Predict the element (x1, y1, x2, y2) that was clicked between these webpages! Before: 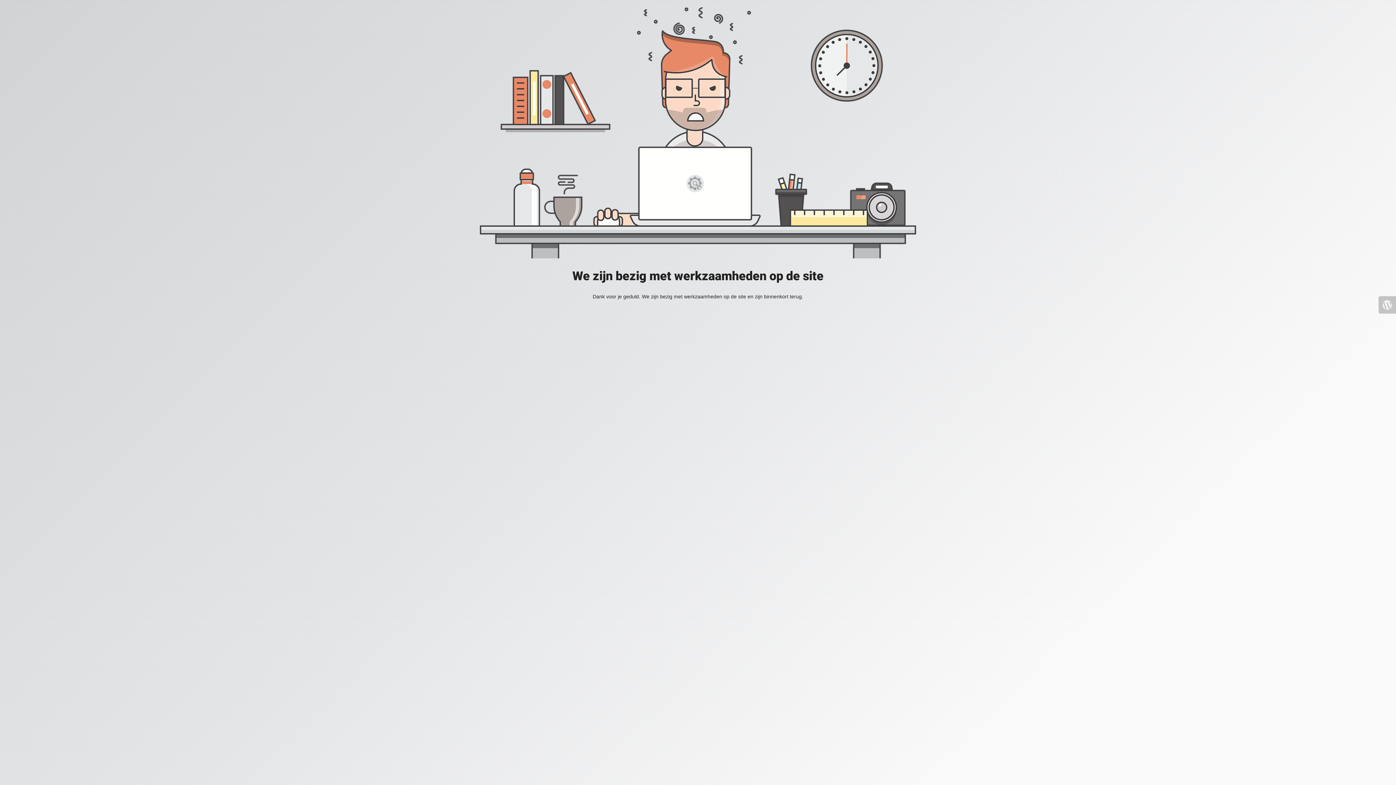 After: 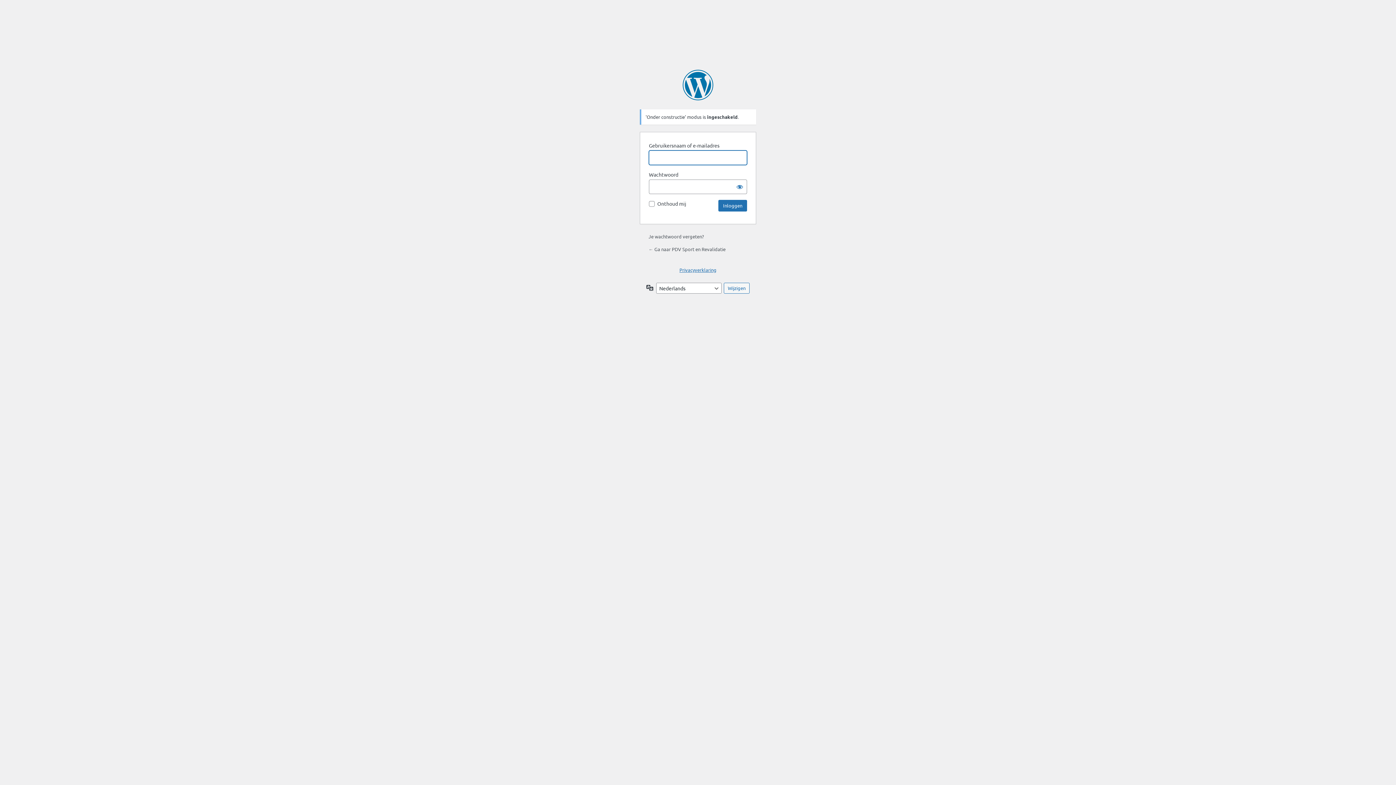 Action: bbox: (1378, 296, 1396, 313)